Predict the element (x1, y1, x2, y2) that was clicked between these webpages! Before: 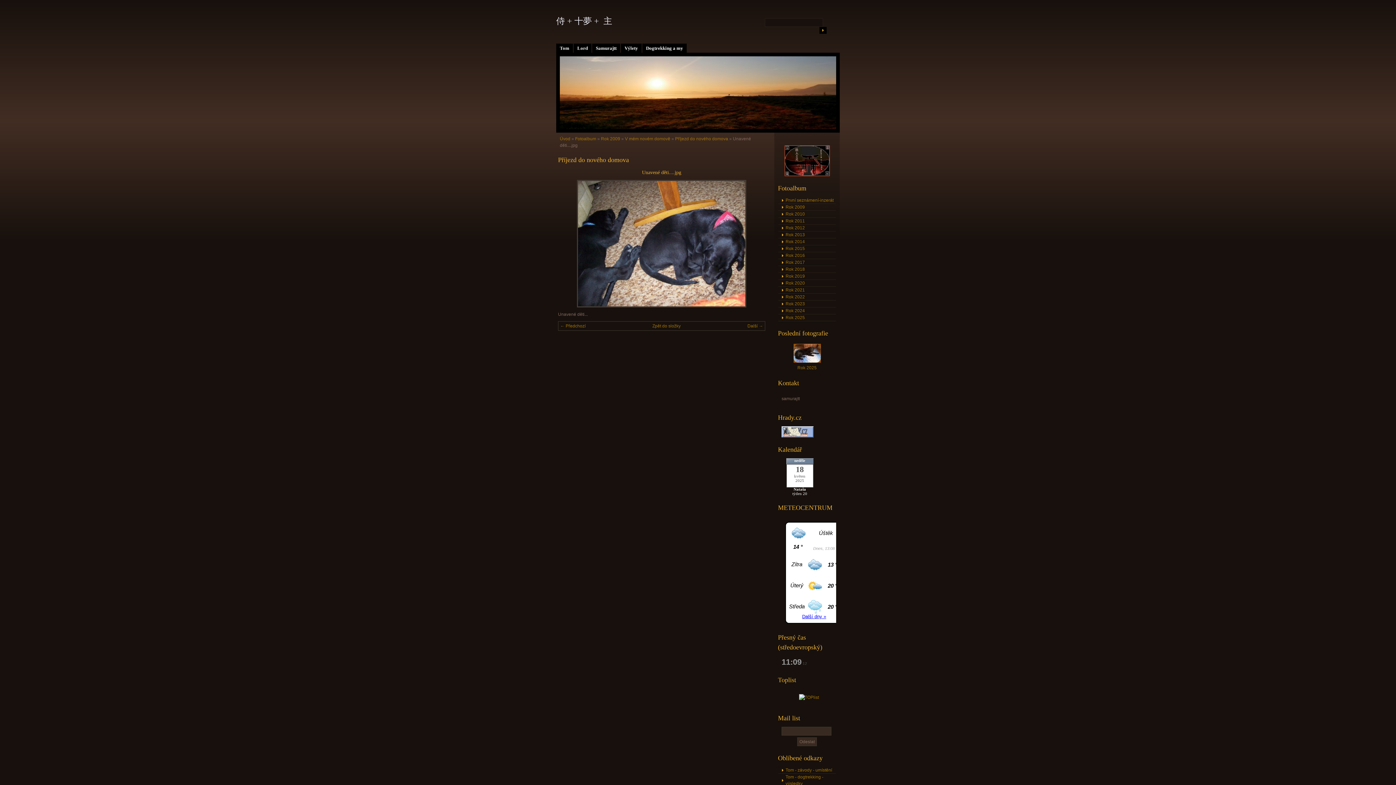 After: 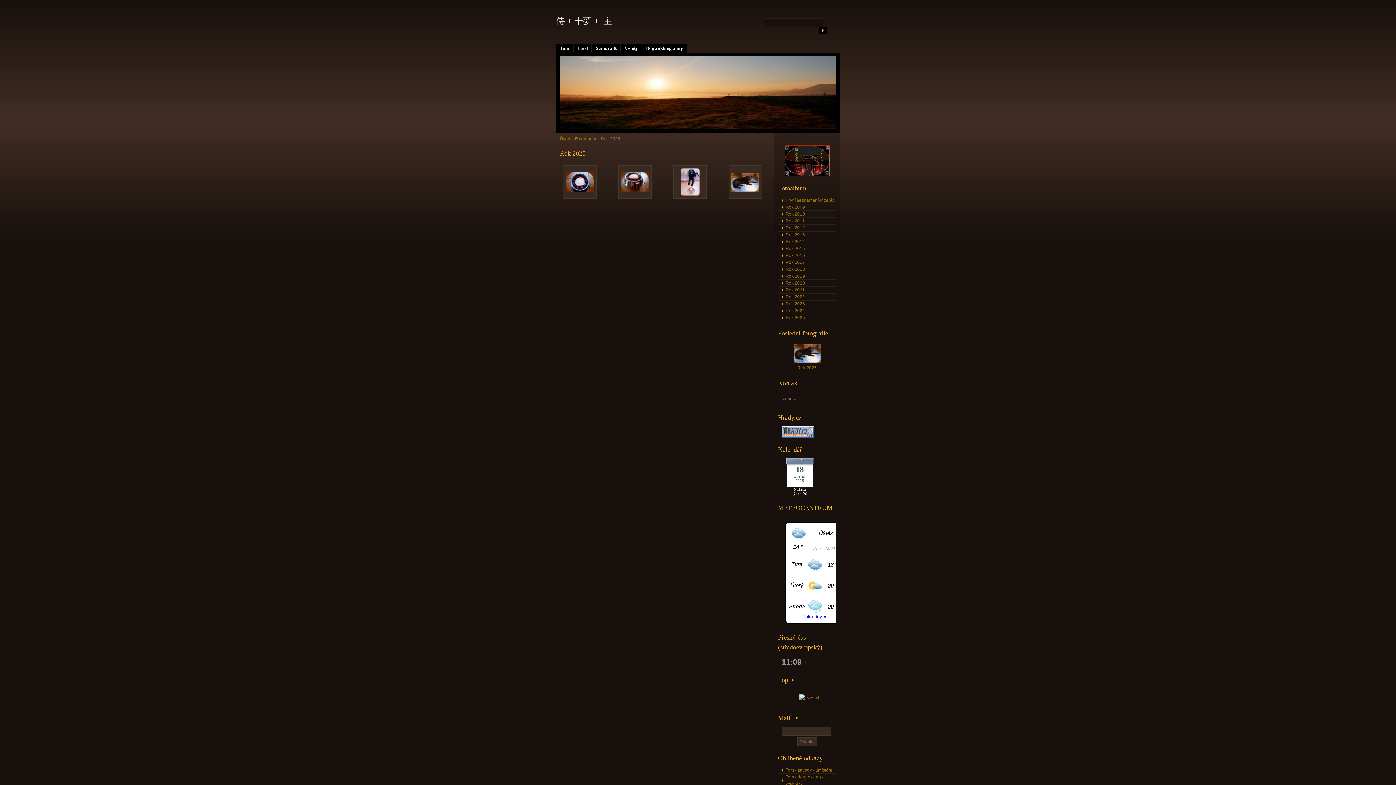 Action: bbox: (793, 358, 820, 363)